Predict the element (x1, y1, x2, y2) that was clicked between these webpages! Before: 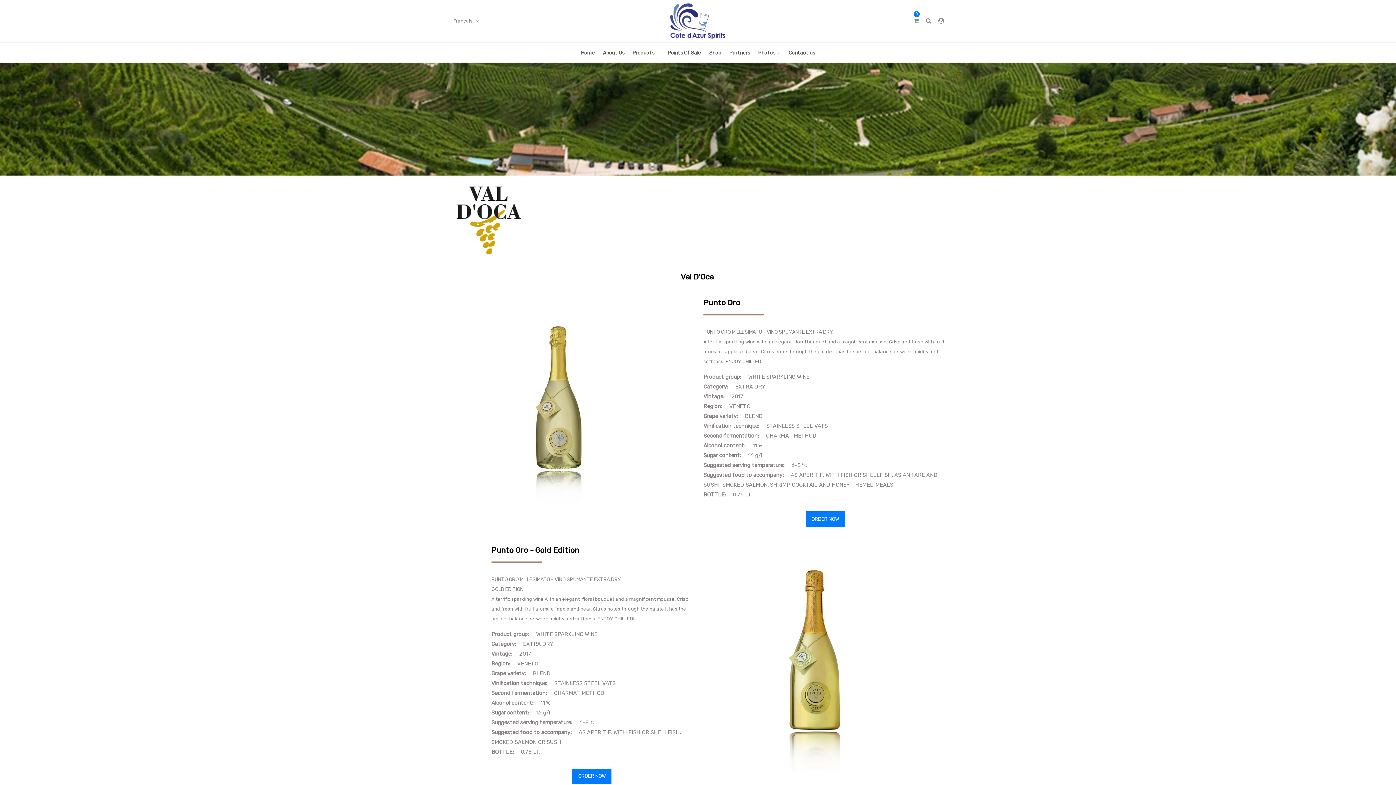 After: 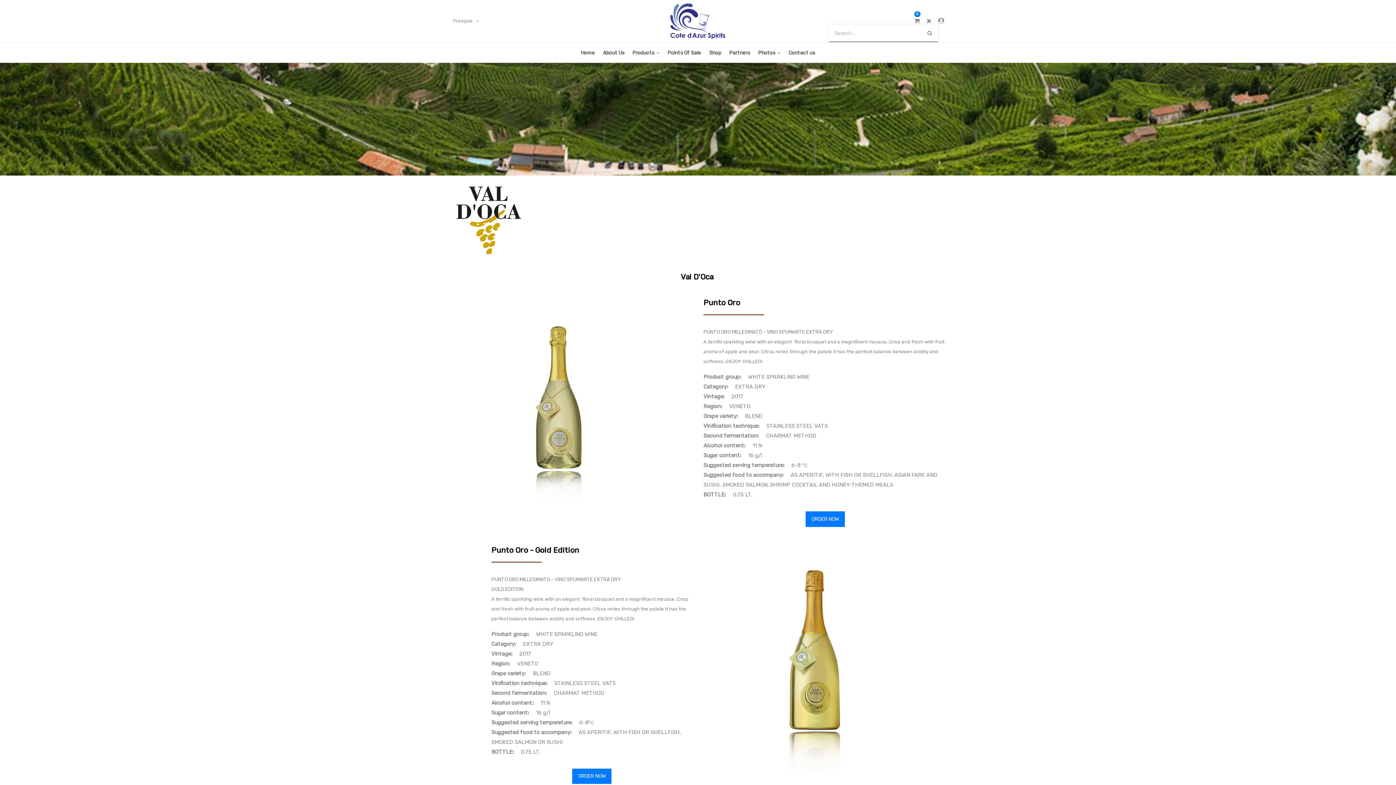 Action: bbox: (926, 17, 931, 24)